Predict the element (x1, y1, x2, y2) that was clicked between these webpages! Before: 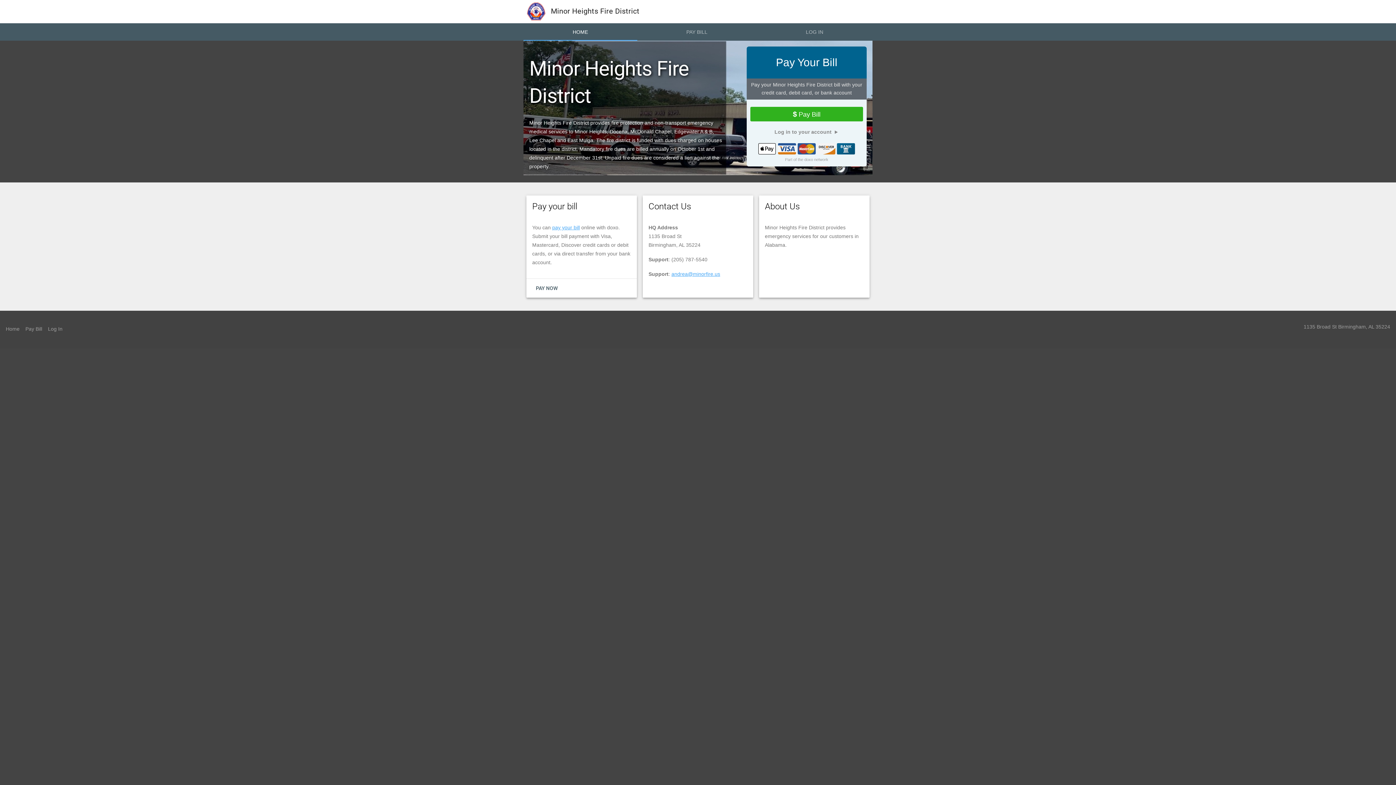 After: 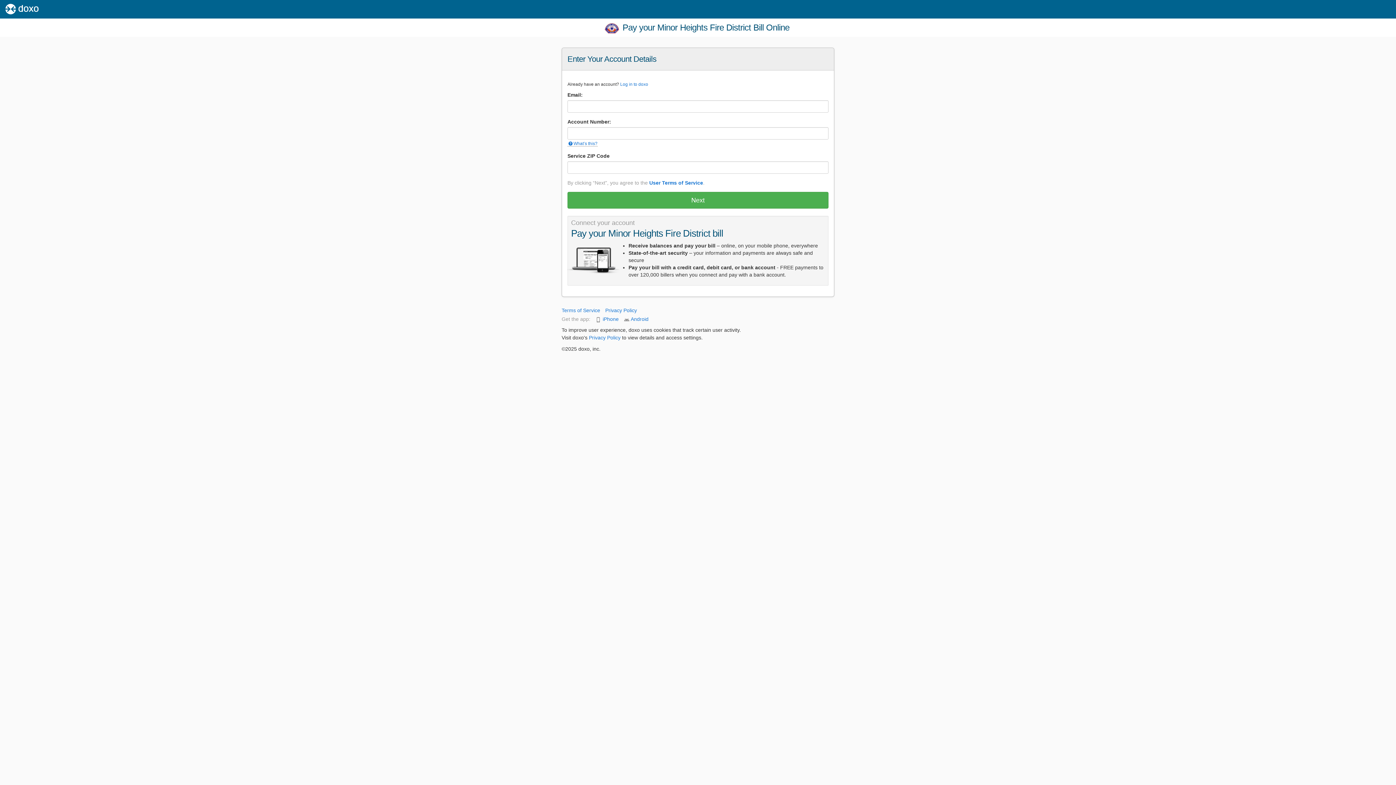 Action: bbox: (529, 281, 564, 294) label: PAY NOW